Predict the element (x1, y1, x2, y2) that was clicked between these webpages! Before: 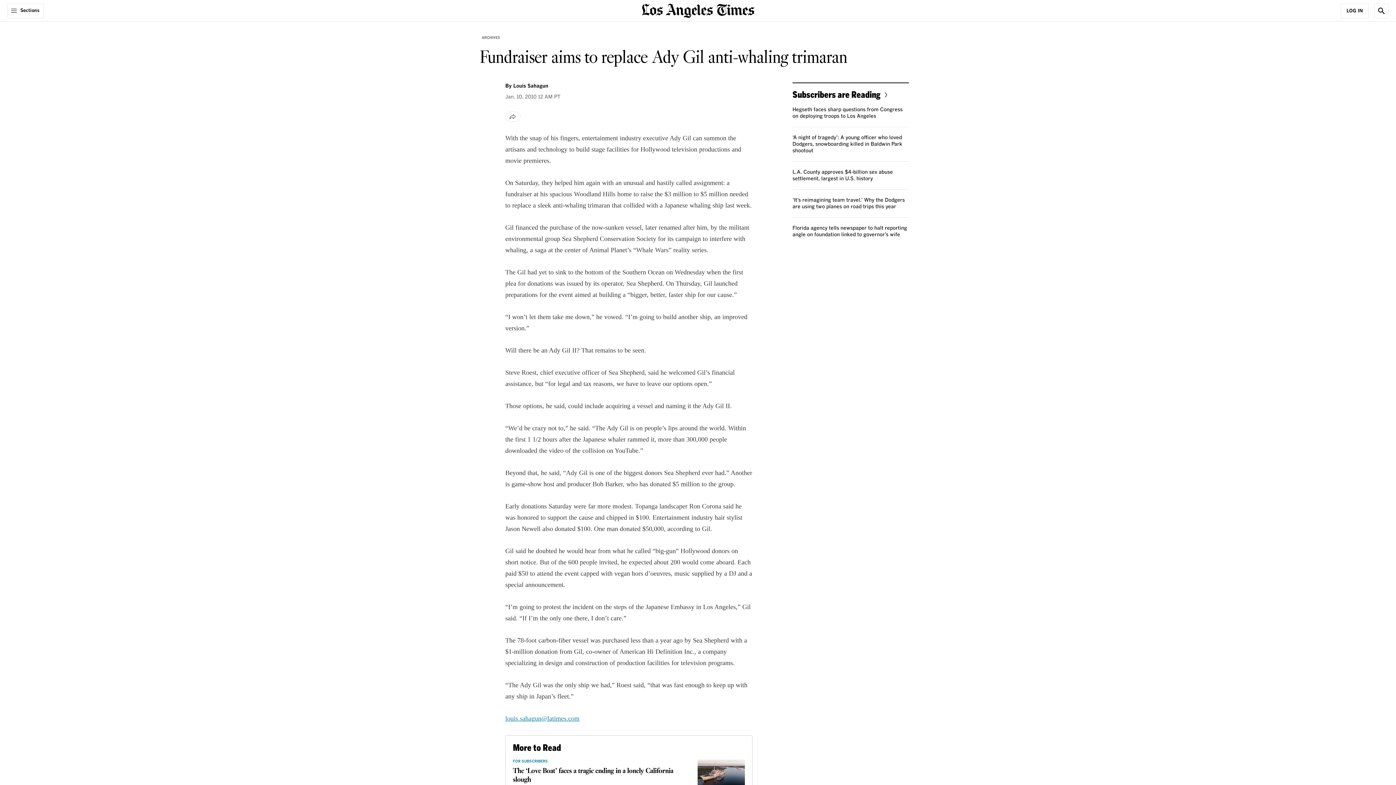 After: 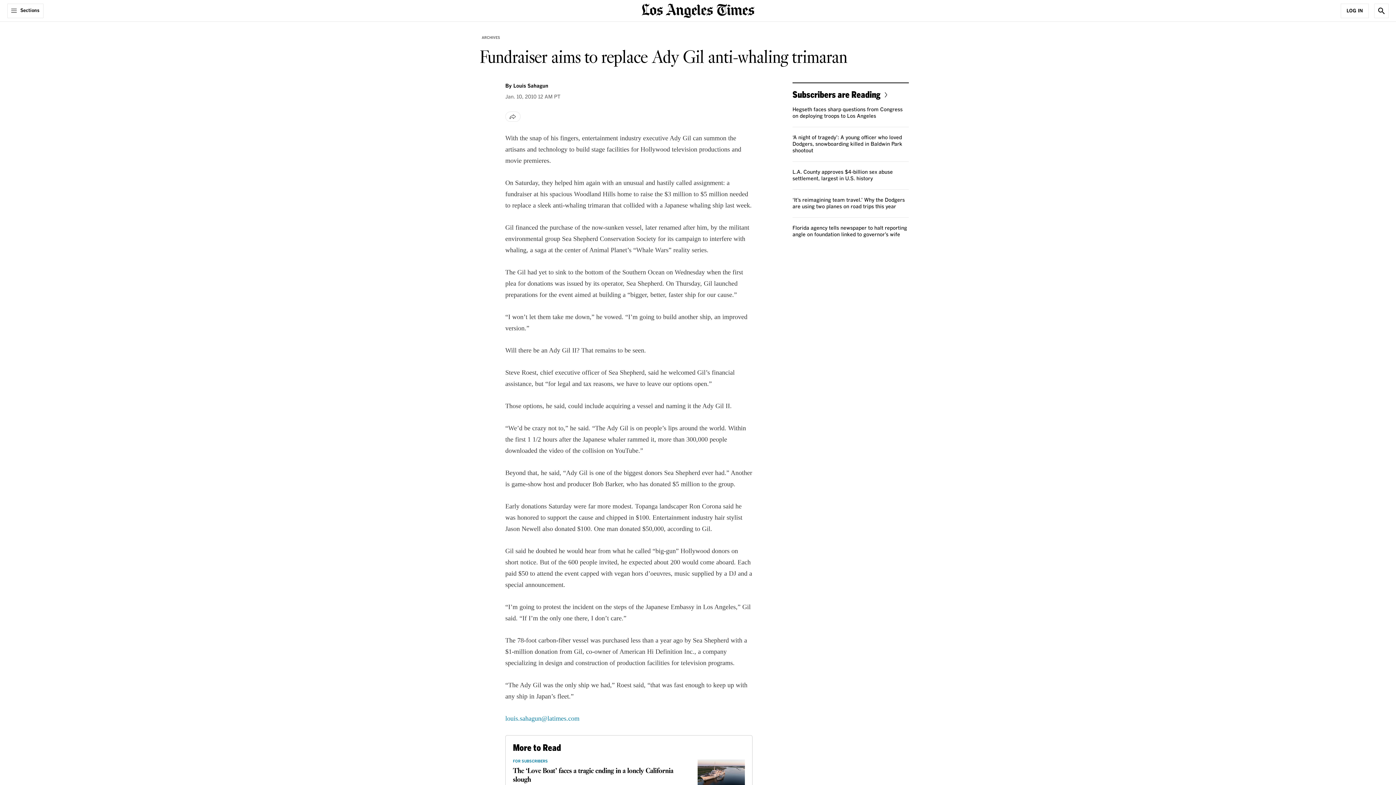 Action: bbox: (505, 715, 579, 722) label: louis.sahagun@latimes.com